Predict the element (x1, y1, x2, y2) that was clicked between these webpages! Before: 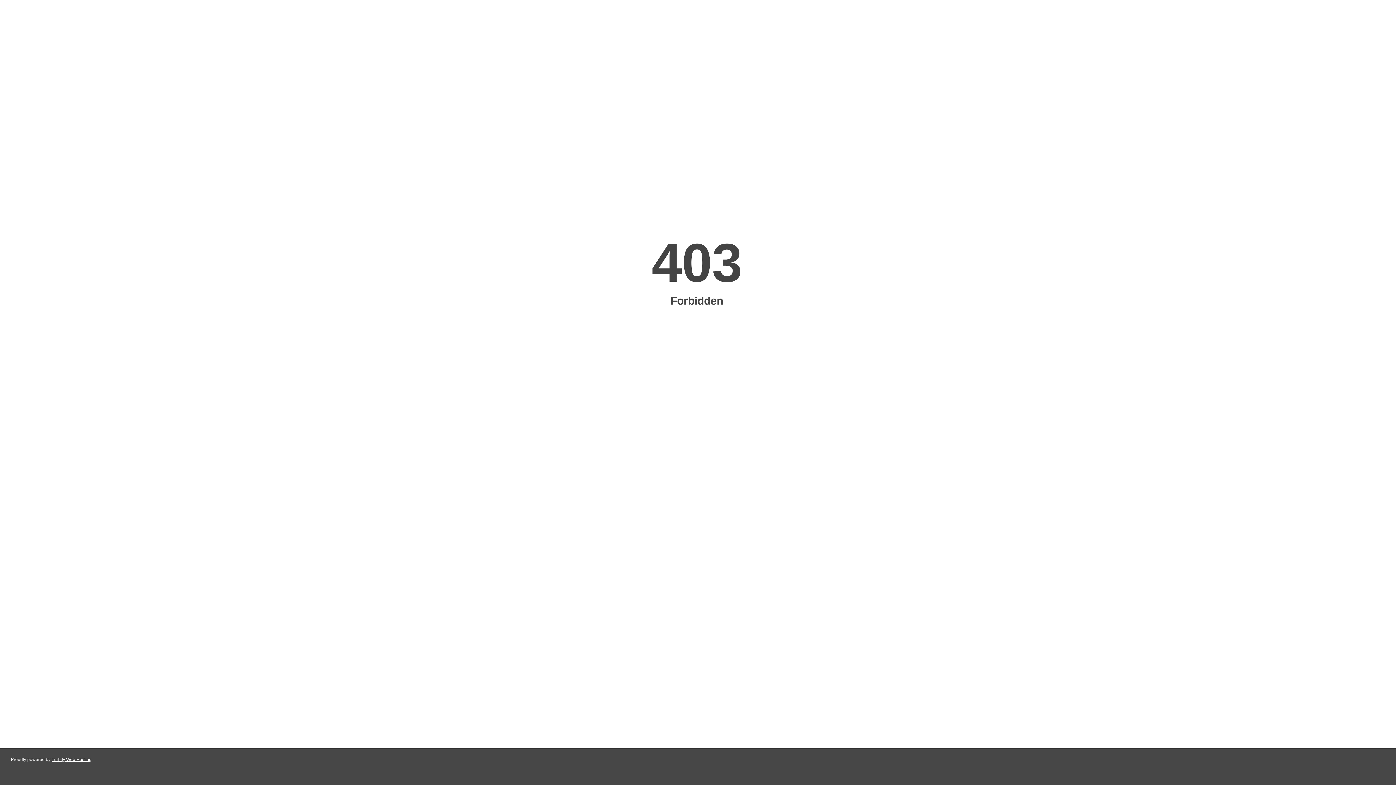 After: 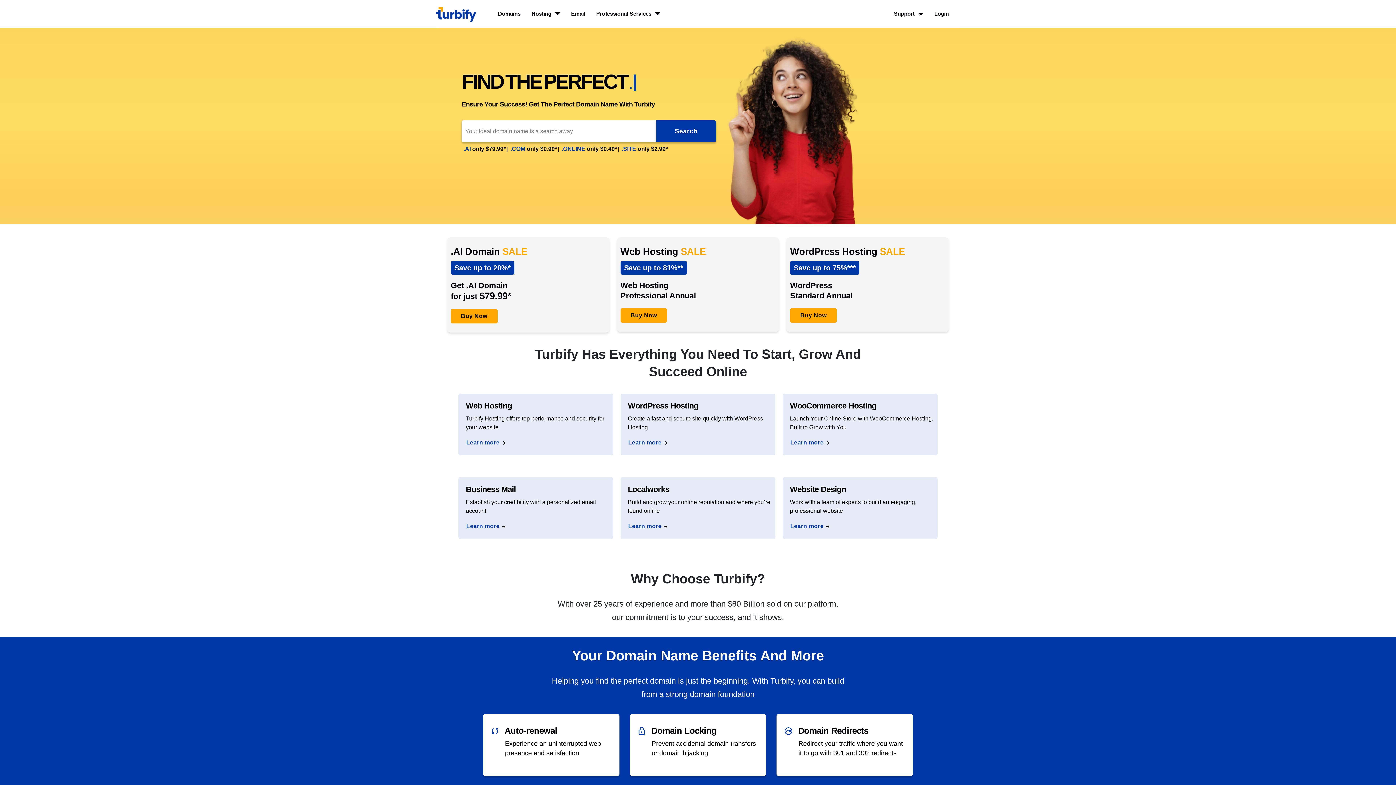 Action: label: Turbify Web Hosting bbox: (51, 757, 91, 762)